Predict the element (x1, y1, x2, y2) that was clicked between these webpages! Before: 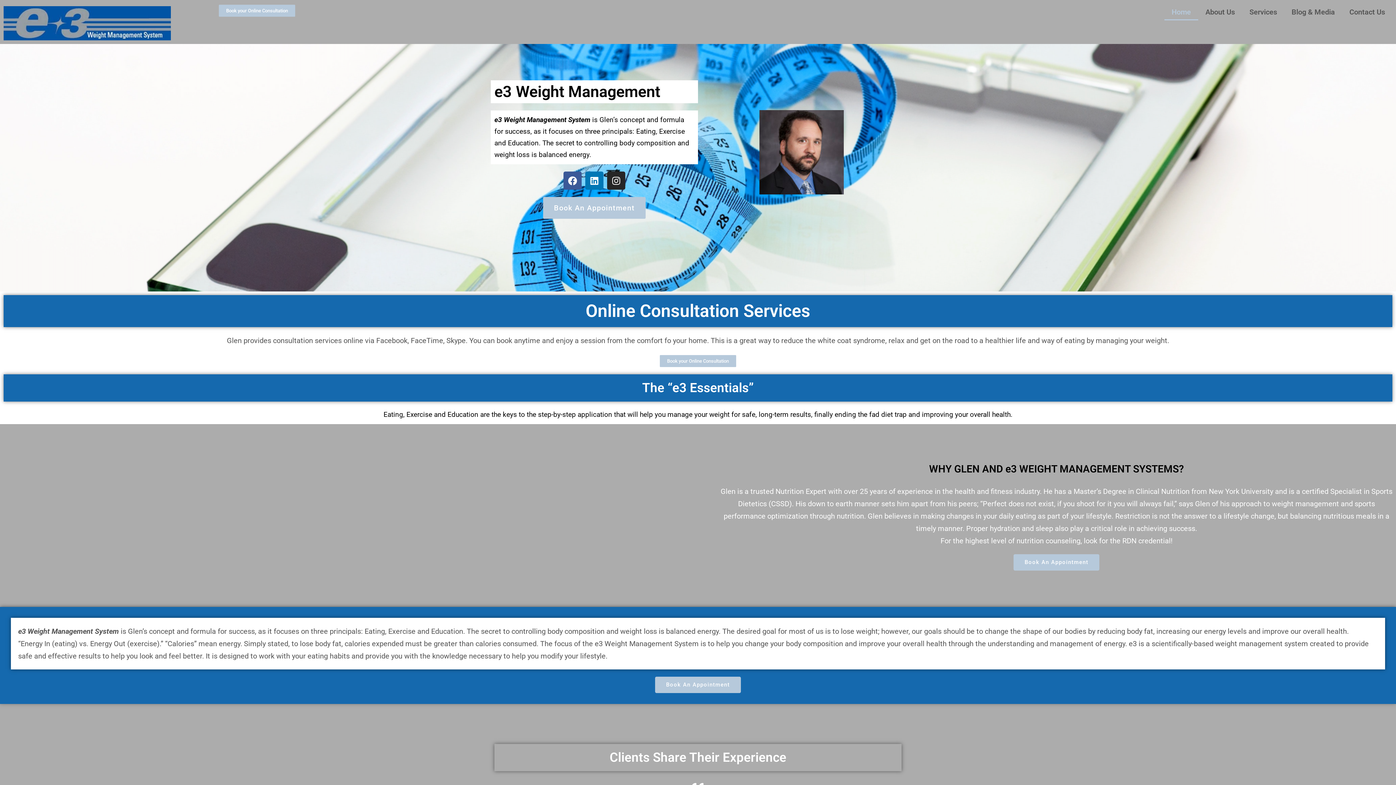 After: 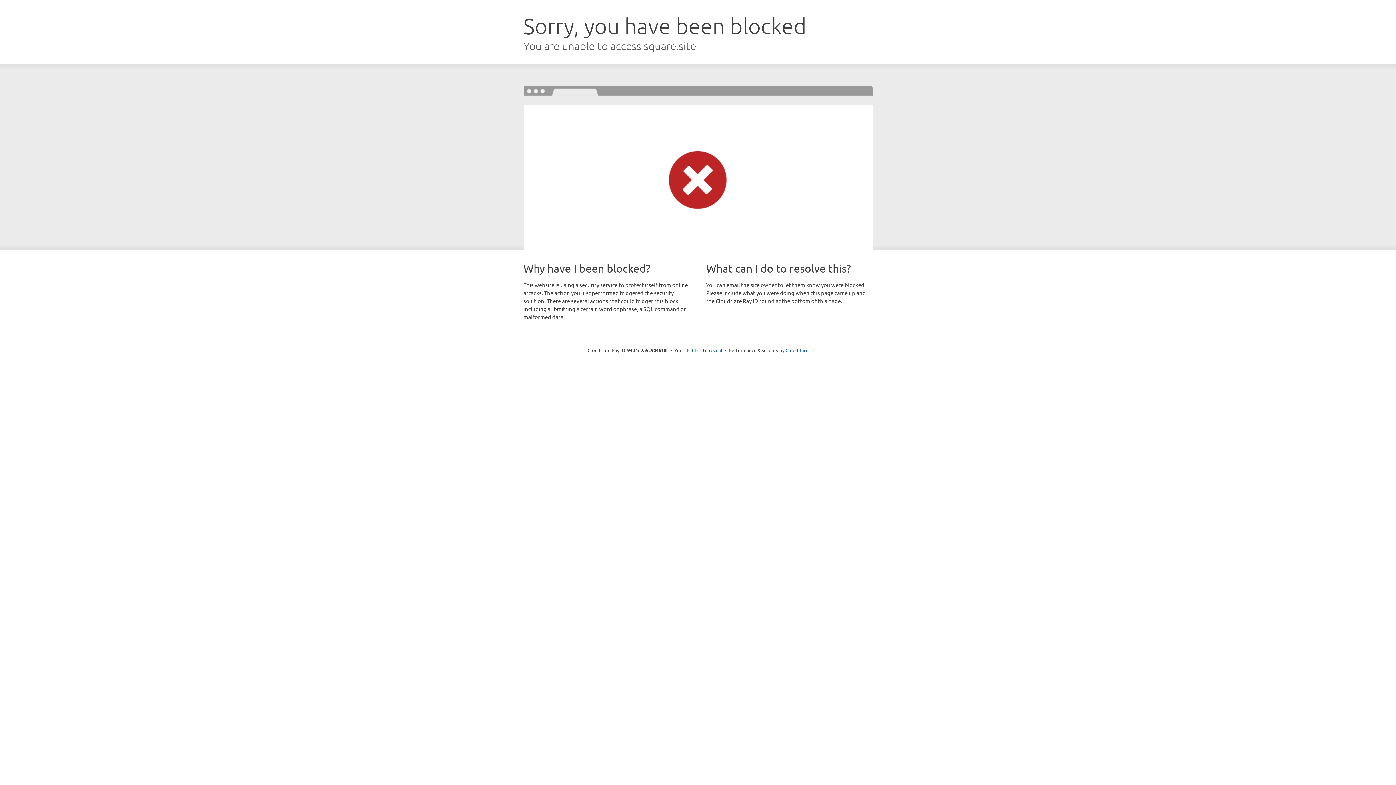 Action: label: Book An Appointment bbox: (655, 677, 741, 693)